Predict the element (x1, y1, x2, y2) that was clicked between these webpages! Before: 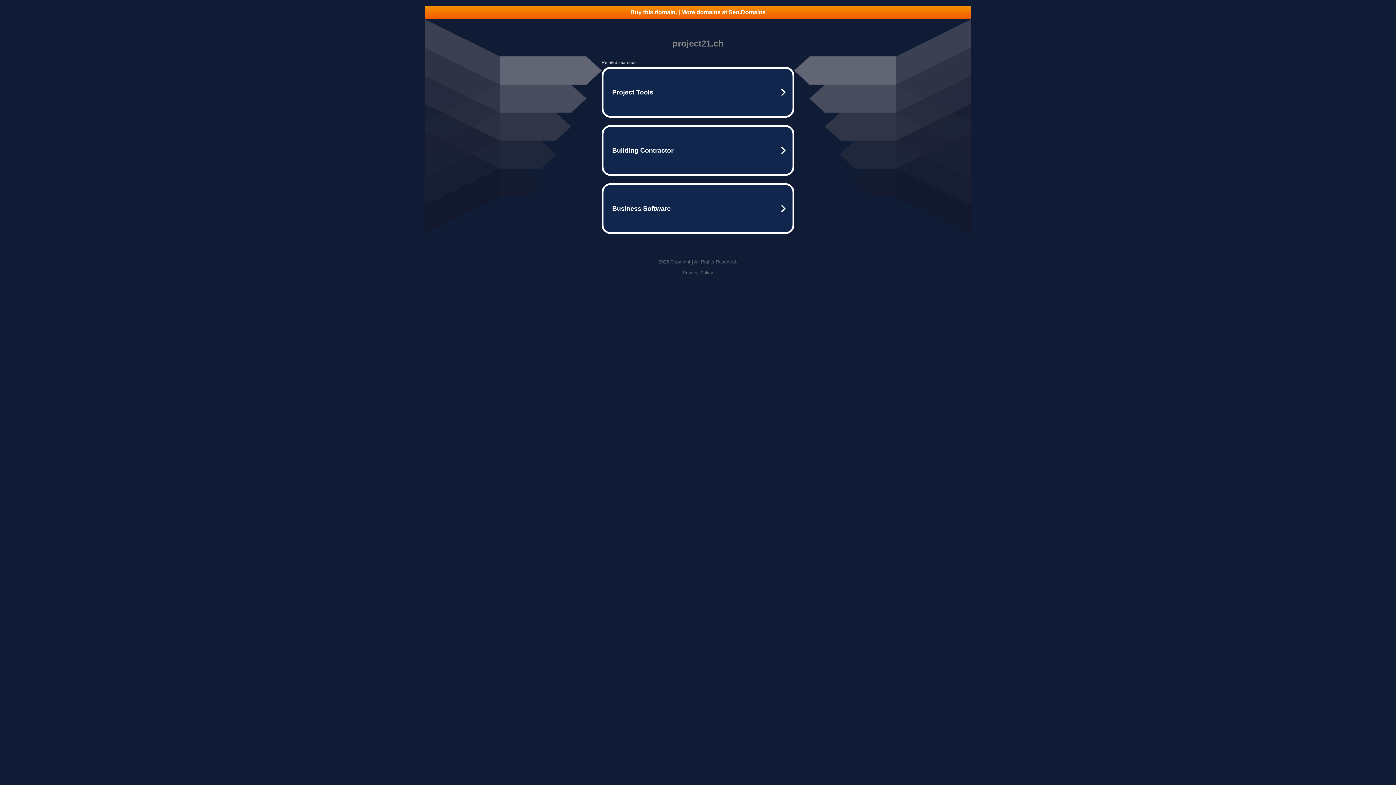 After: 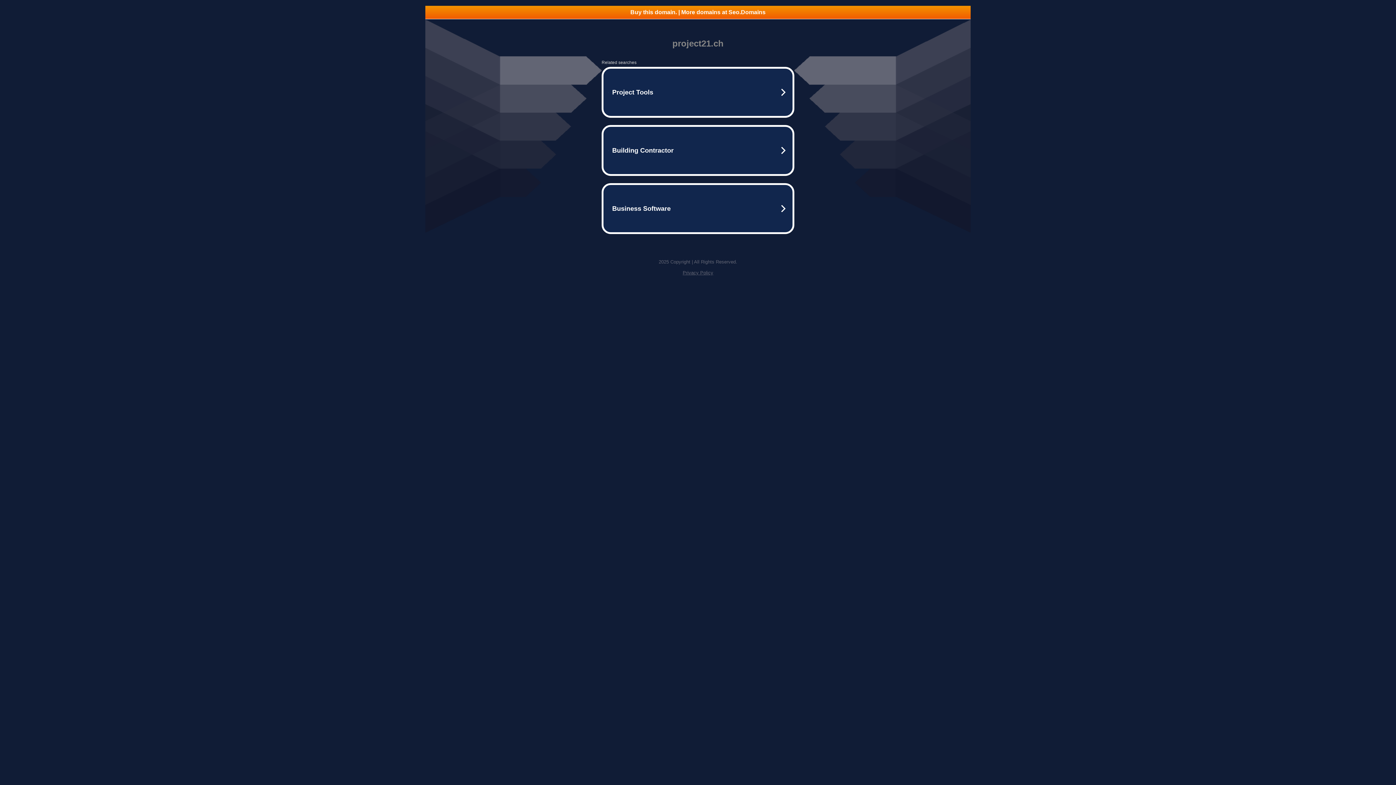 Action: label: Buy this domain. | More domains at Seo.Domains bbox: (425, 5, 970, 18)